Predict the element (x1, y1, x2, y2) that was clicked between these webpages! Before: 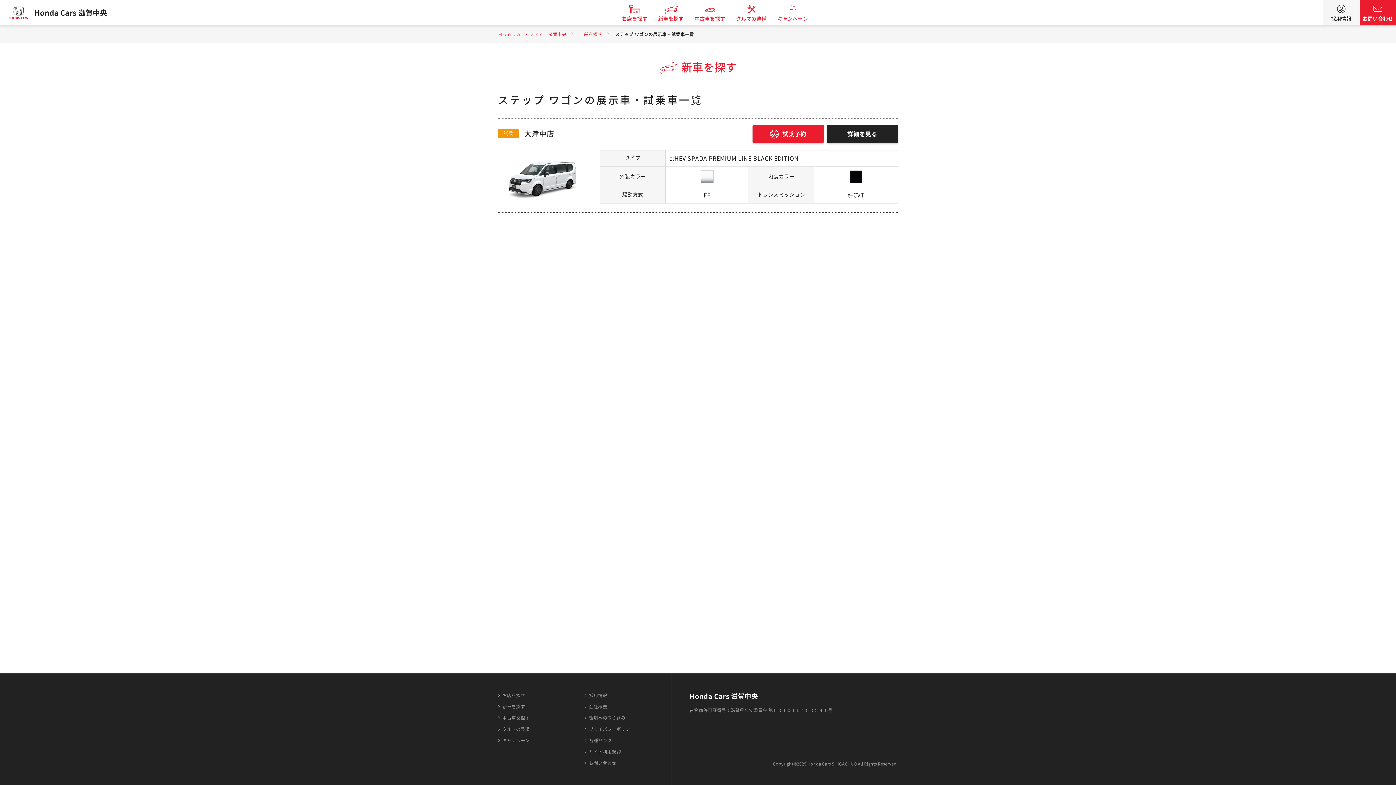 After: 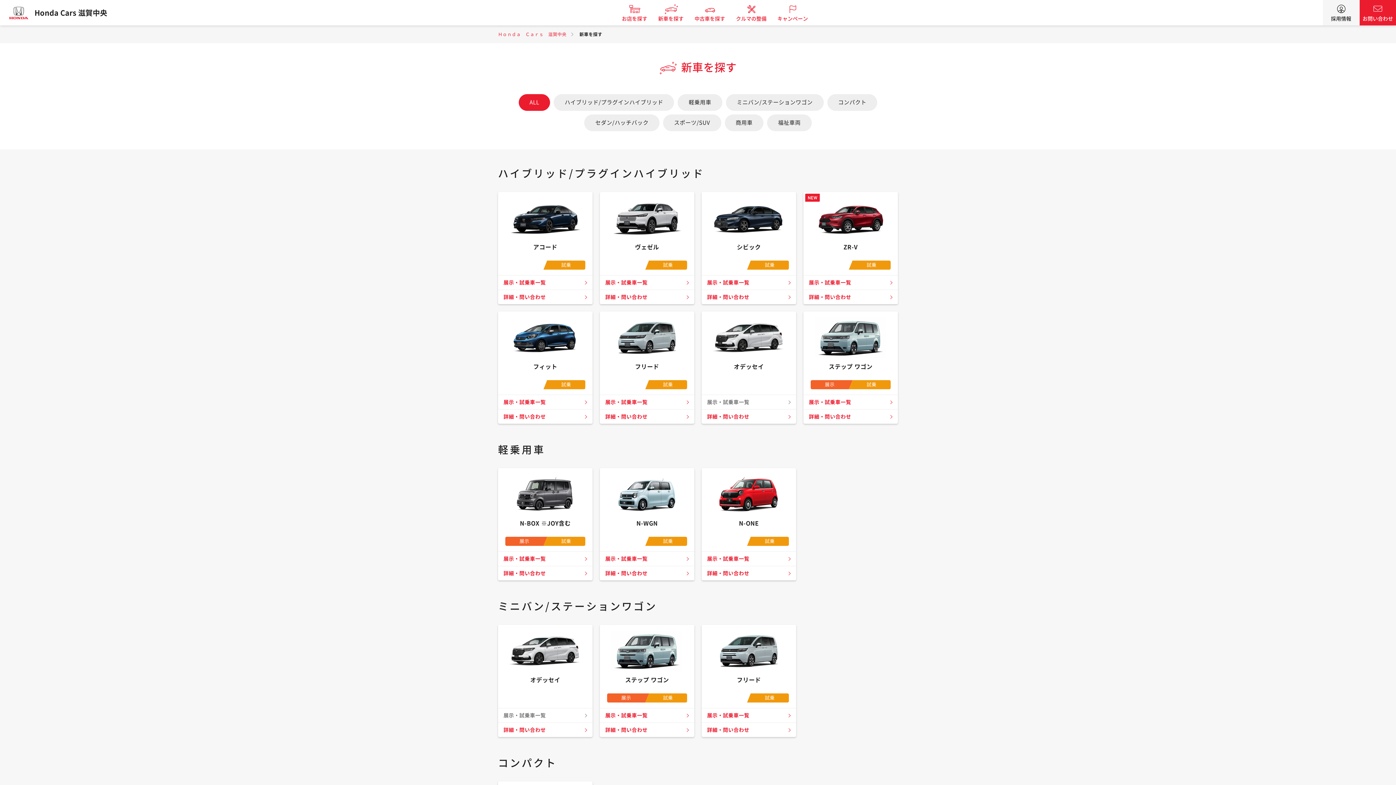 Action: bbox: (498, 703, 525, 710) label: 新車を探す